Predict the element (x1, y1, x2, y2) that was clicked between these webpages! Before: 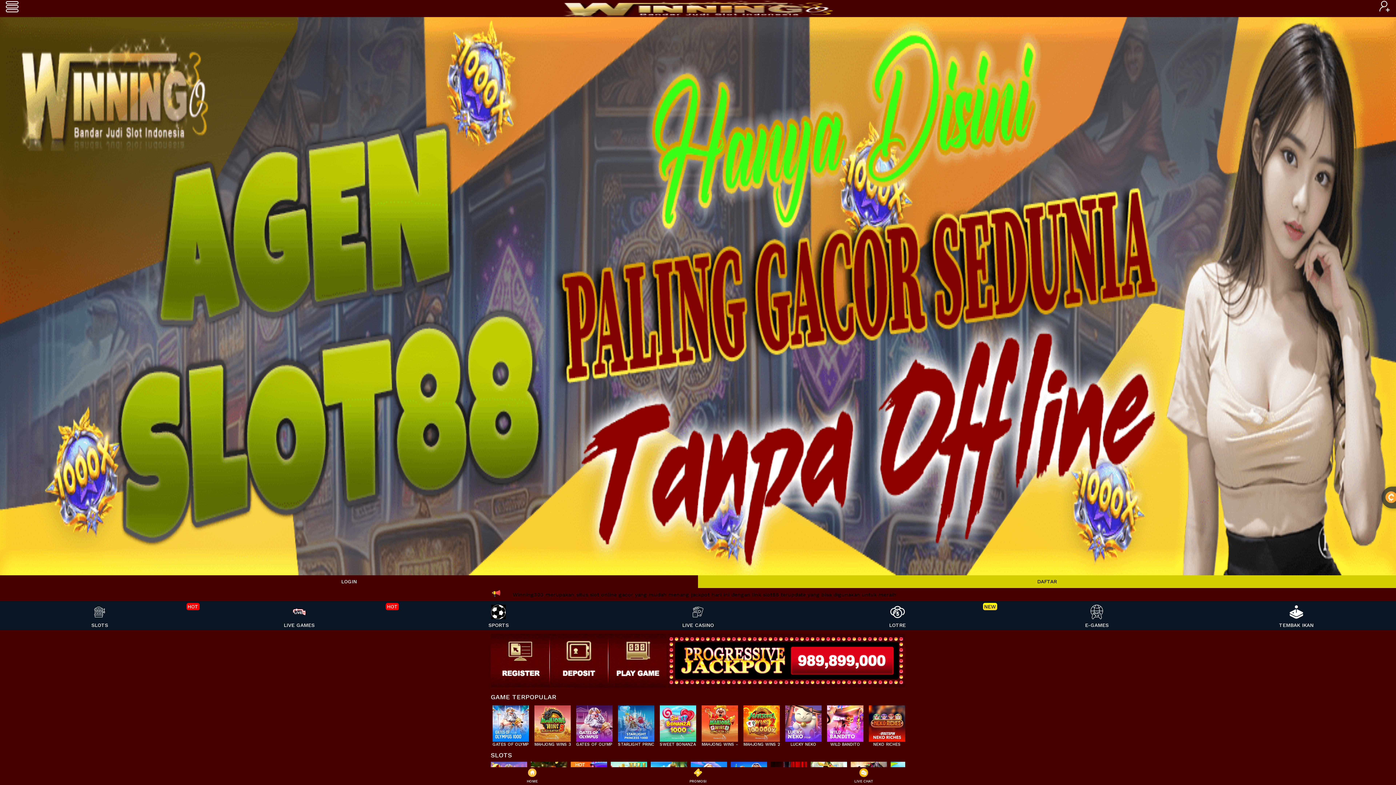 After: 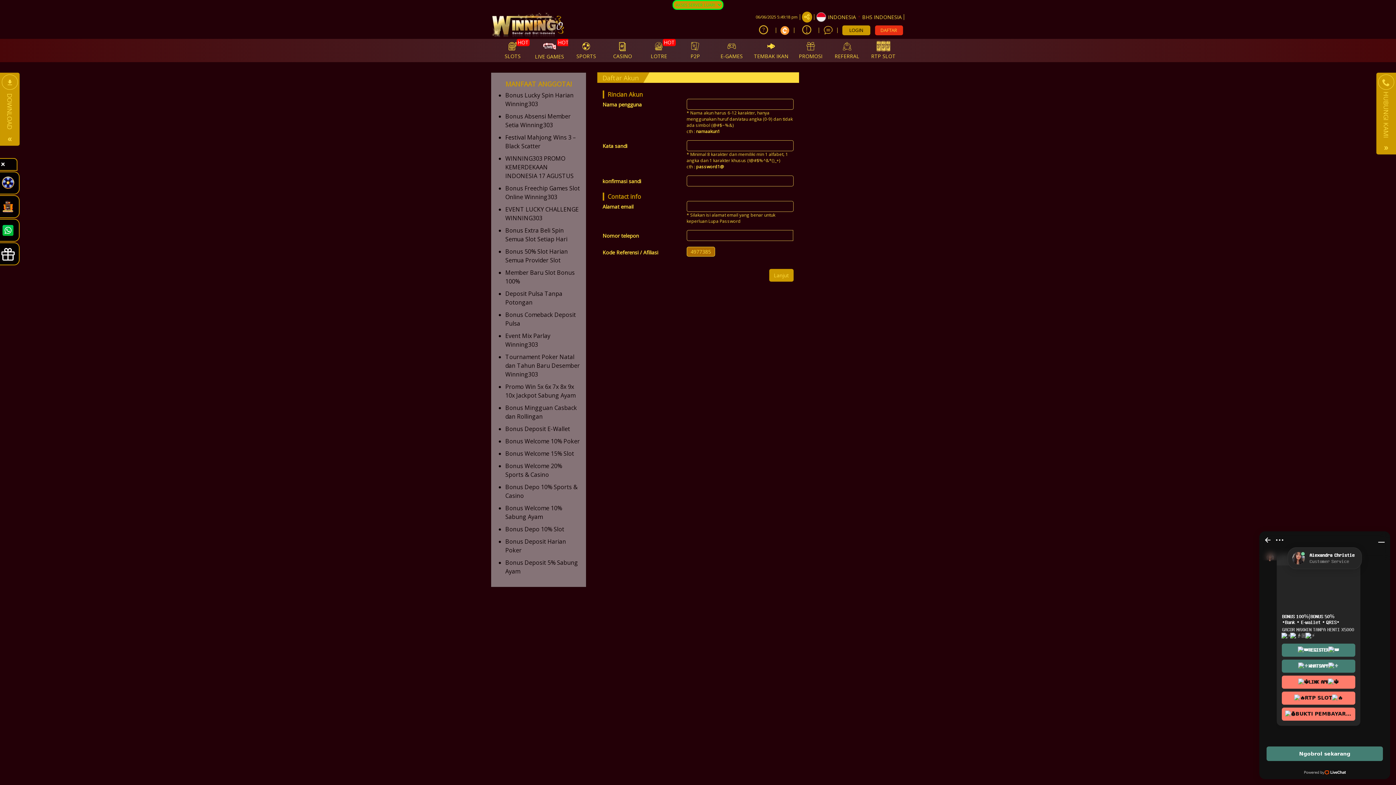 Action: label: TEMBAK IKAN bbox: (1196, 601, 1396, 630)